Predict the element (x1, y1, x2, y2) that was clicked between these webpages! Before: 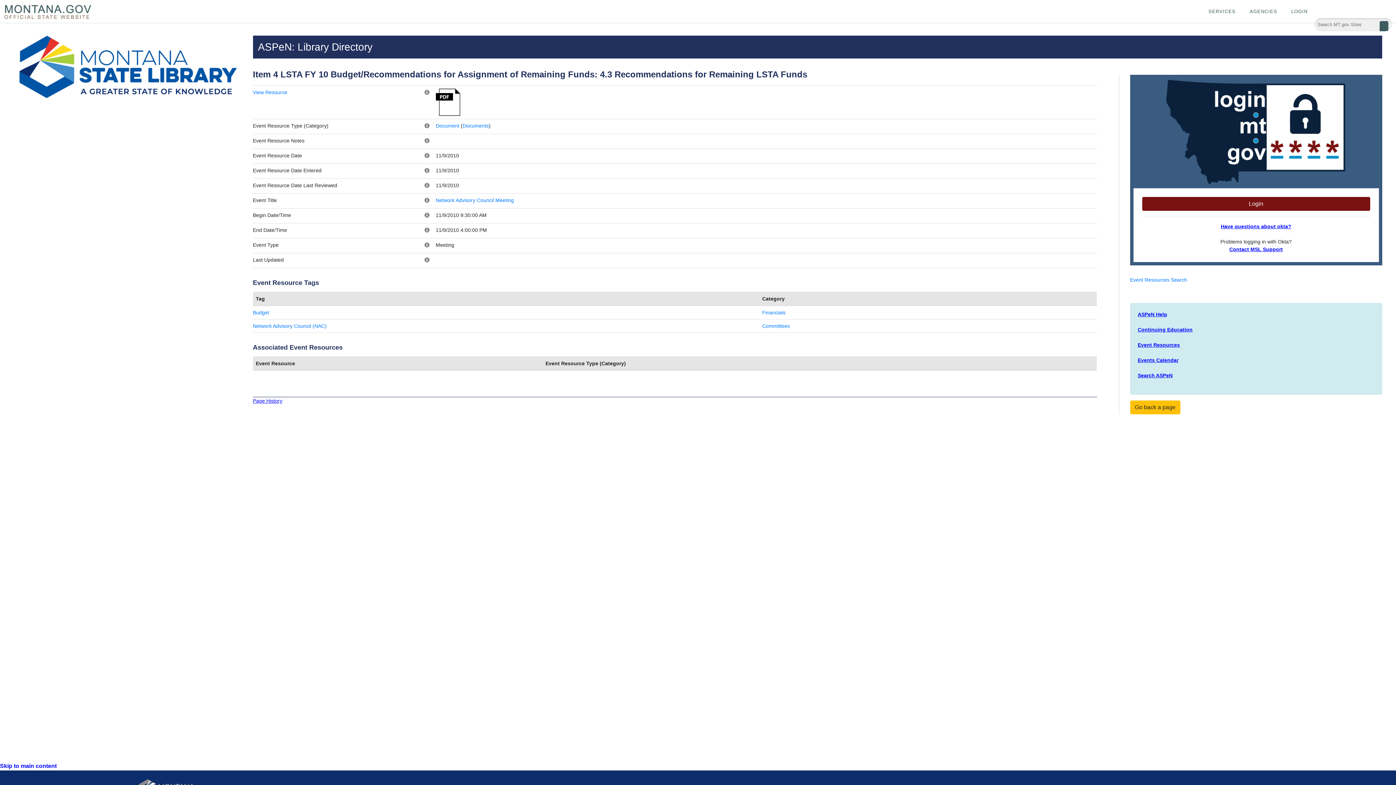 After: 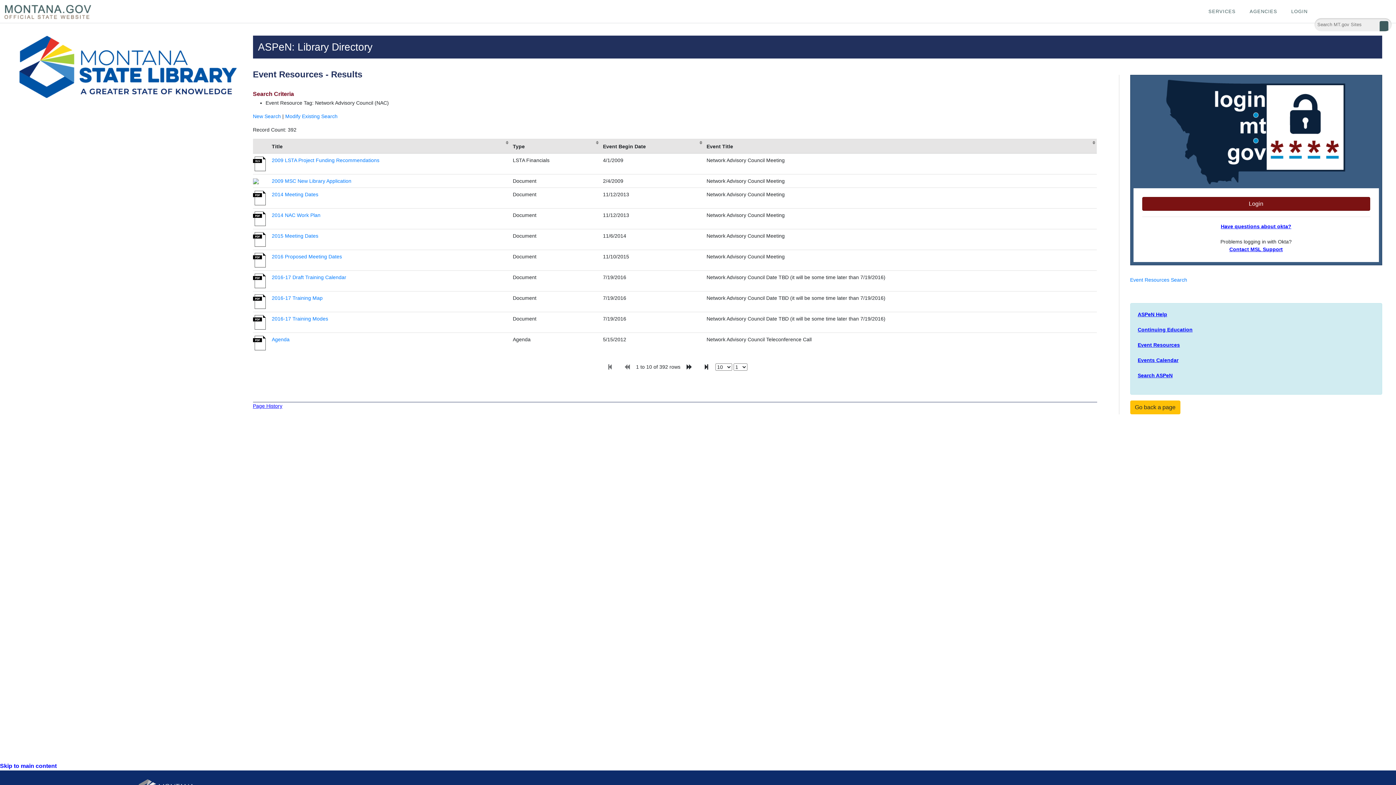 Action: bbox: (252, 323, 326, 329) label: Network Advisory Council (NAC)